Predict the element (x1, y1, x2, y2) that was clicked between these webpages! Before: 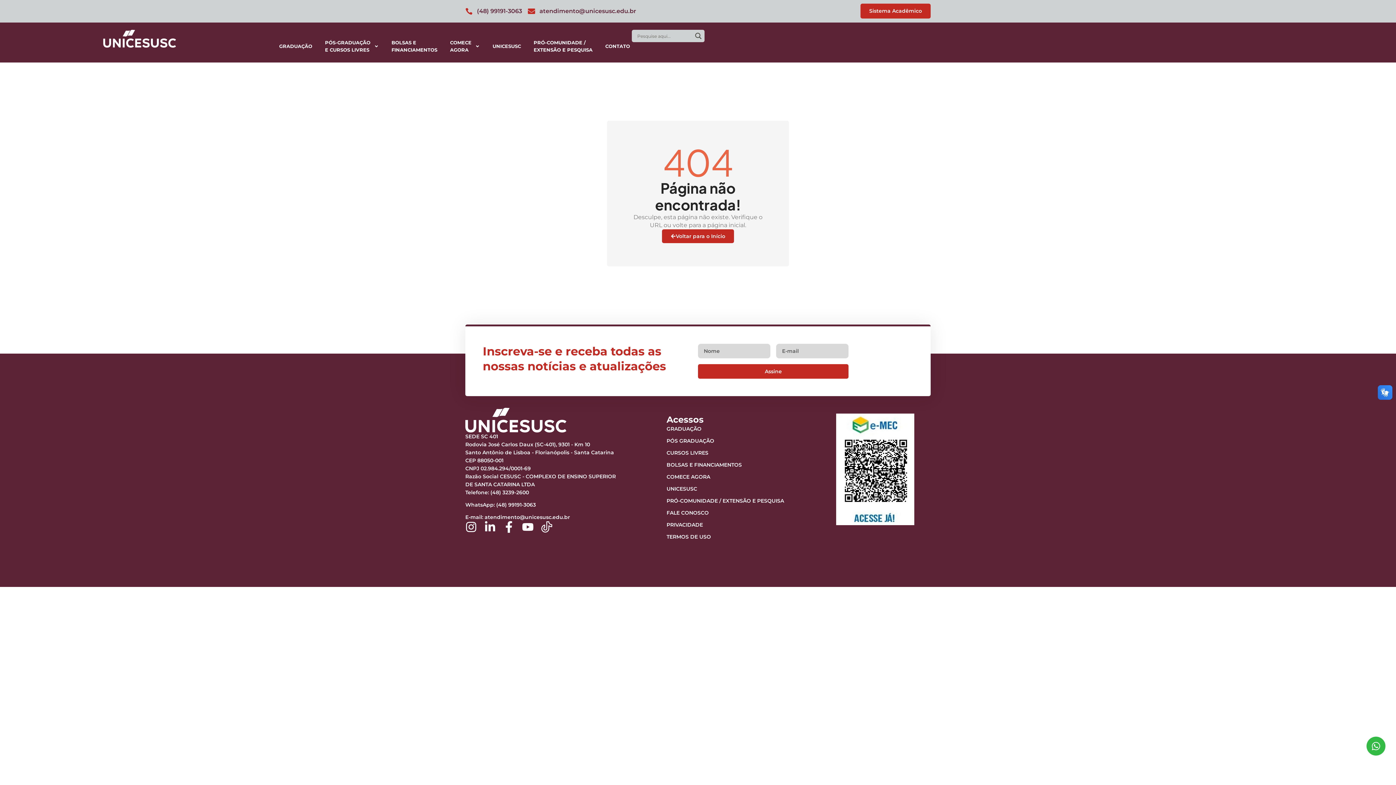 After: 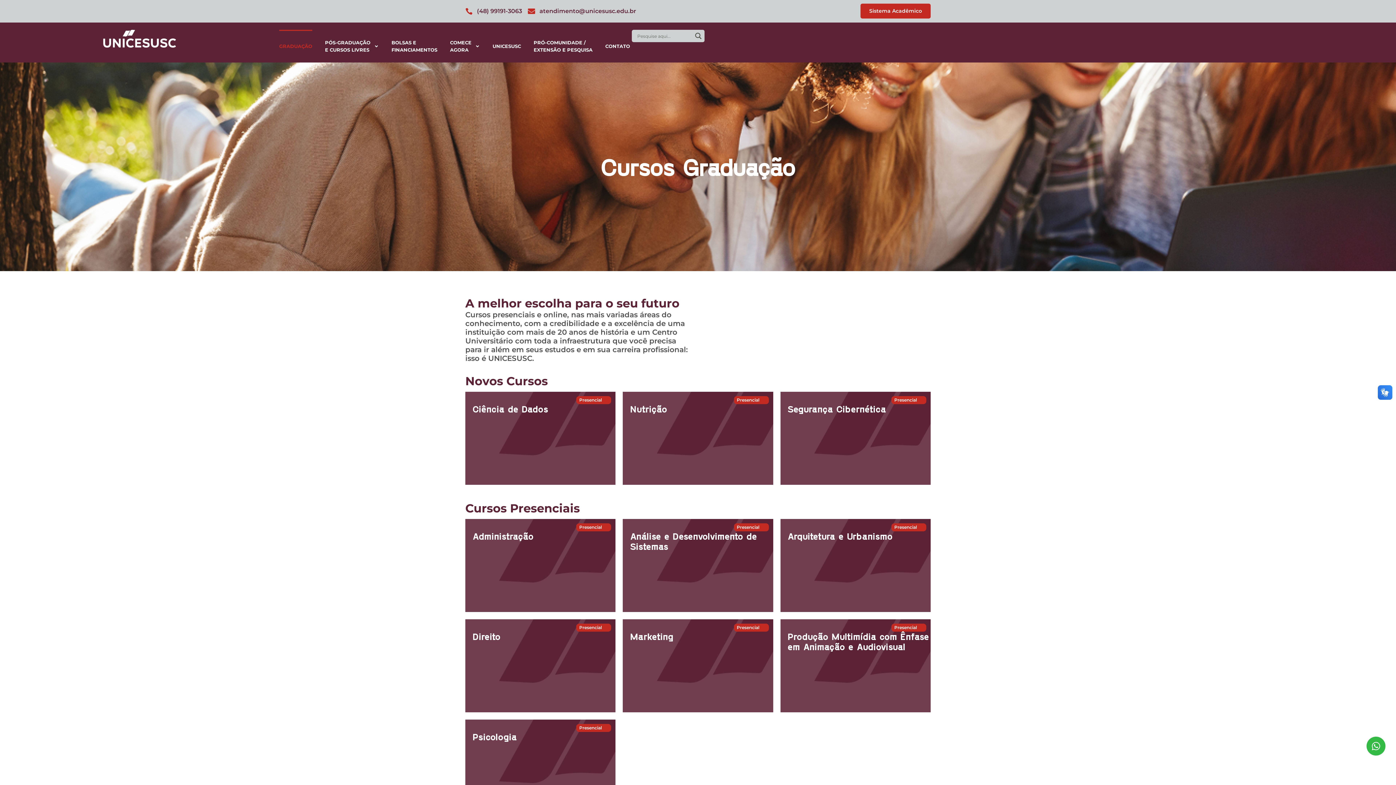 Action: bbox: (666, 425, 814, 432) label: GRADUAÇÃO